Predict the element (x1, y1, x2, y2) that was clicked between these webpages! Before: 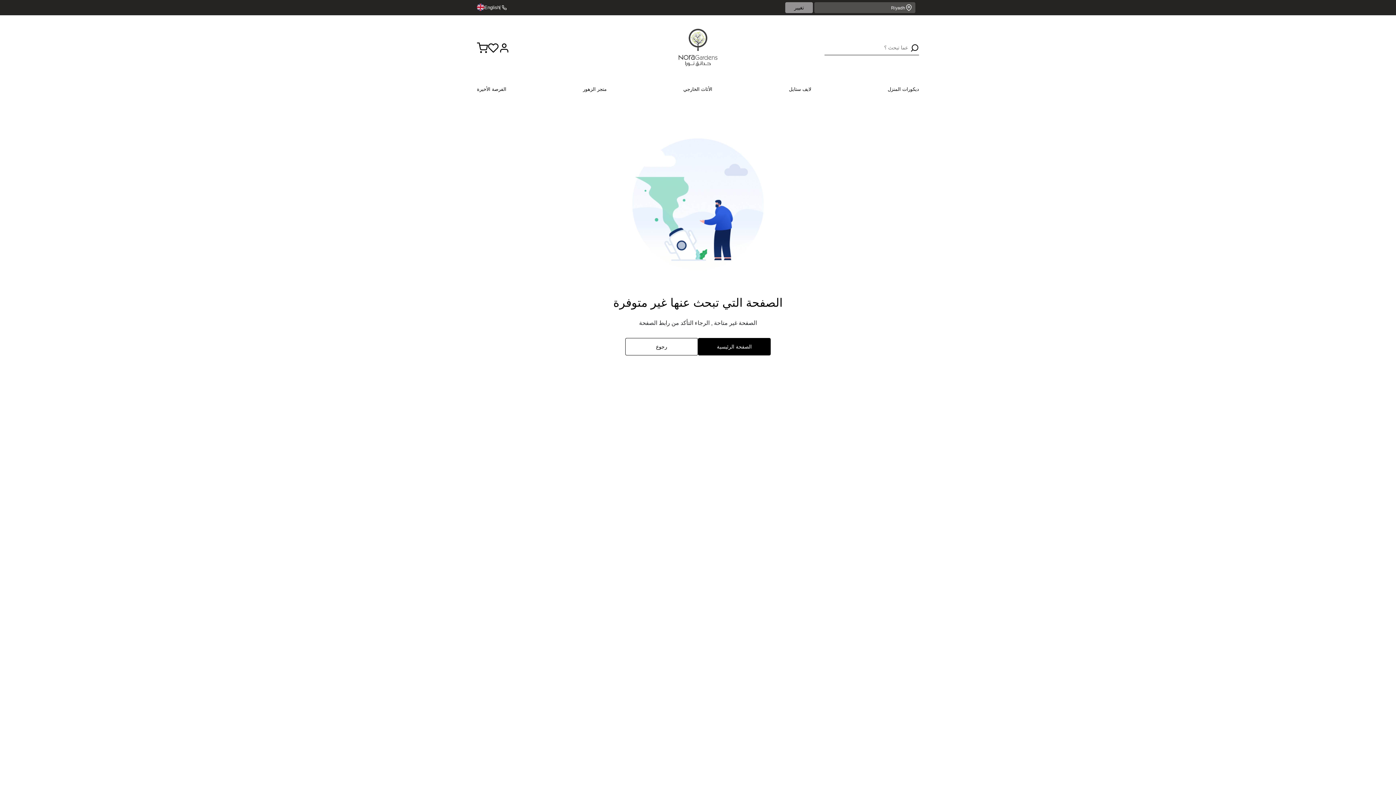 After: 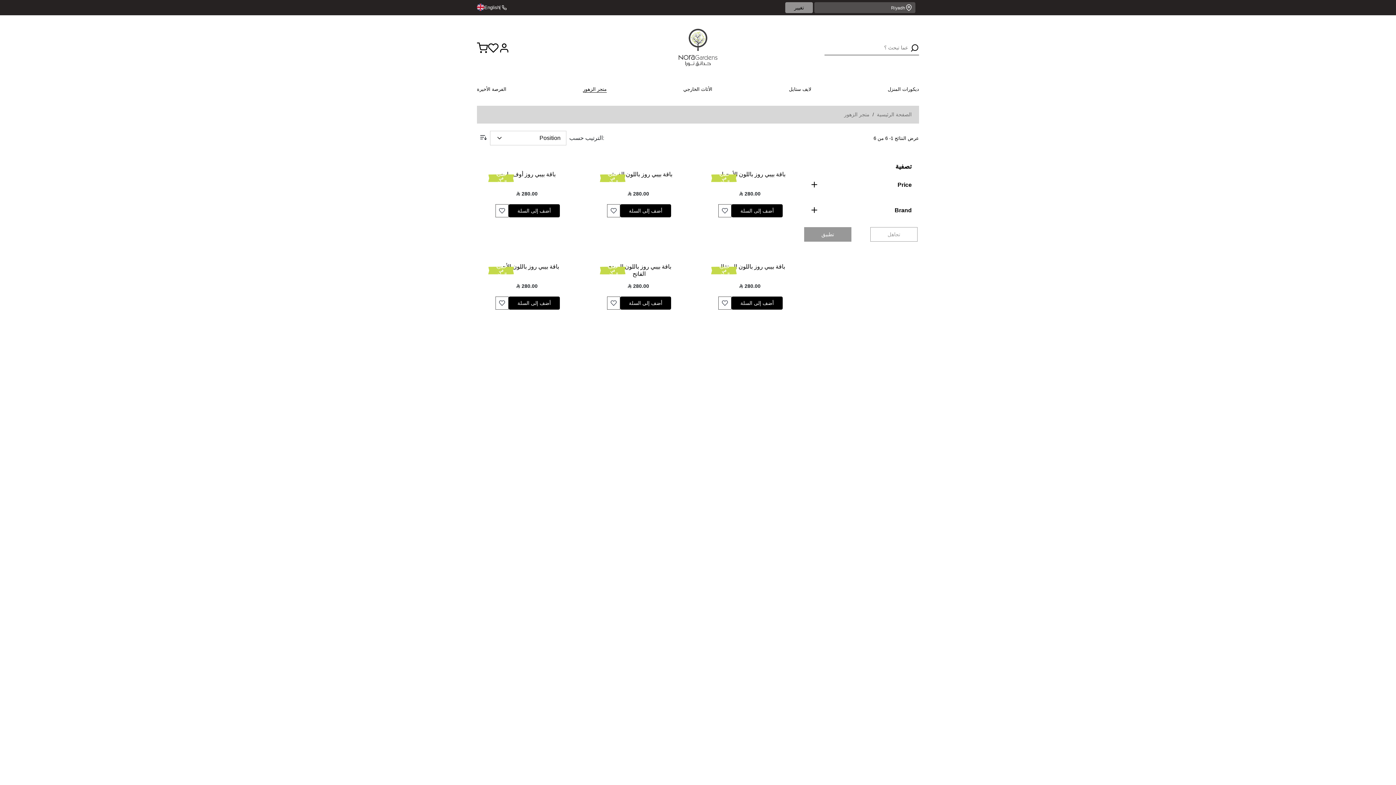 Action: bbox: (583, 86, 606, 92) label: متجر الزهور